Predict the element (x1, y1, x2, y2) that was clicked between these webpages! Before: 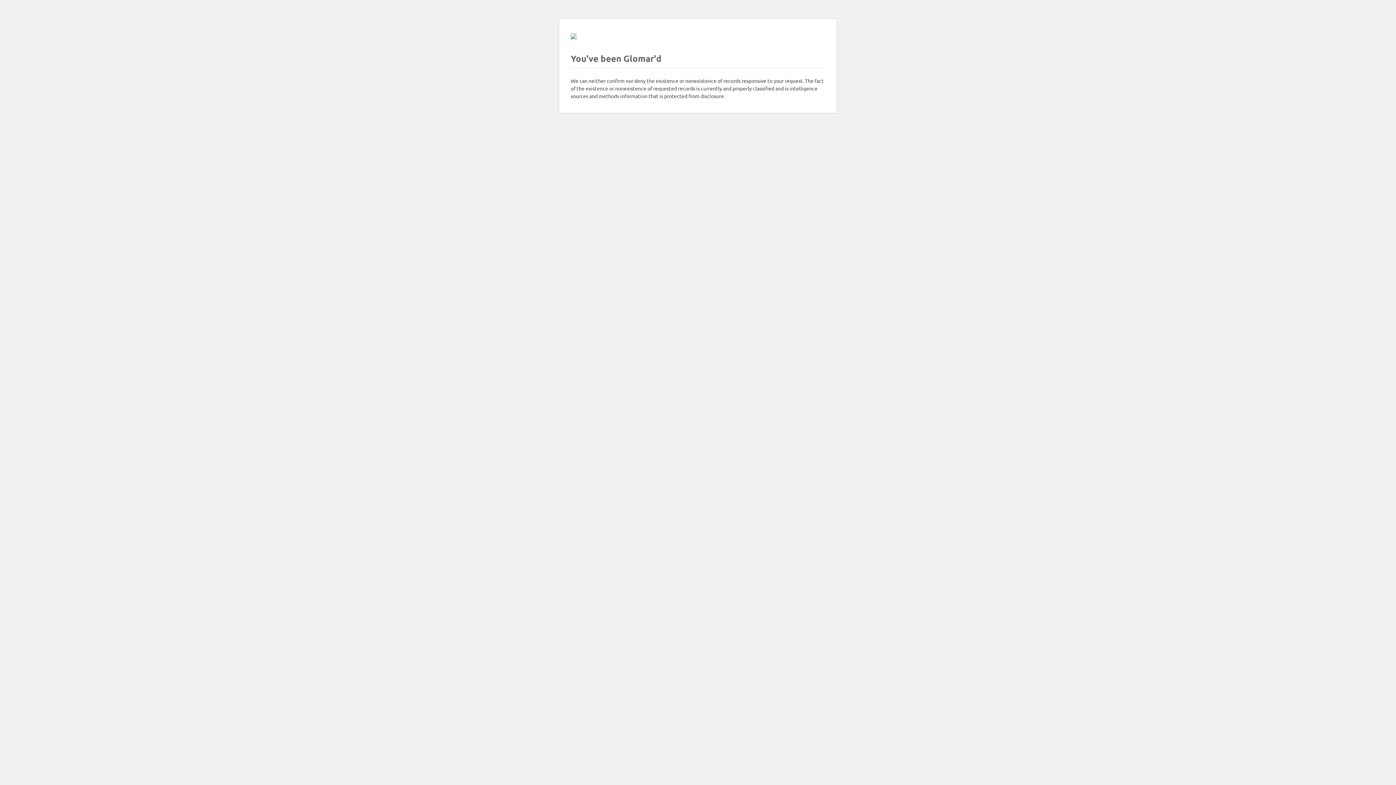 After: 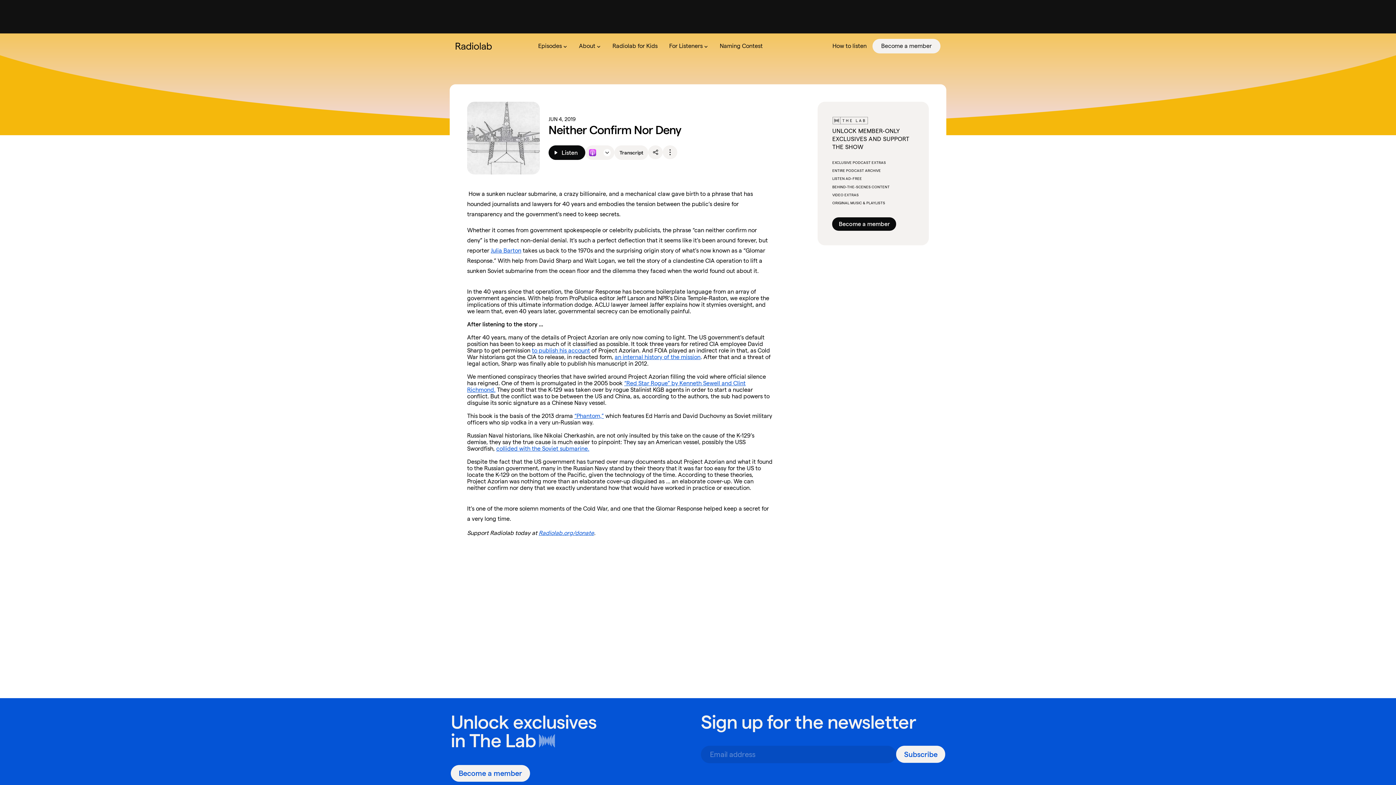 Action: bbox: (570, 33, 576, 40)